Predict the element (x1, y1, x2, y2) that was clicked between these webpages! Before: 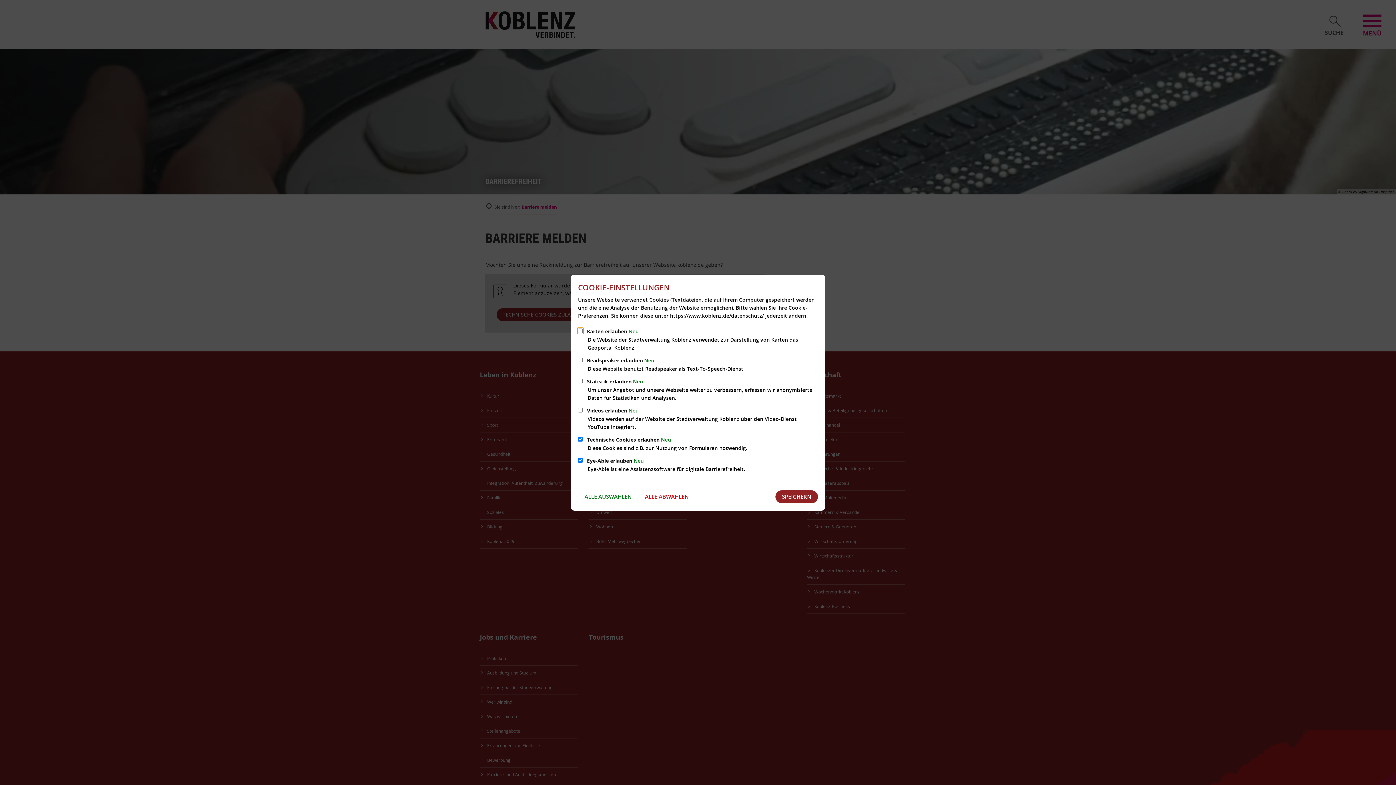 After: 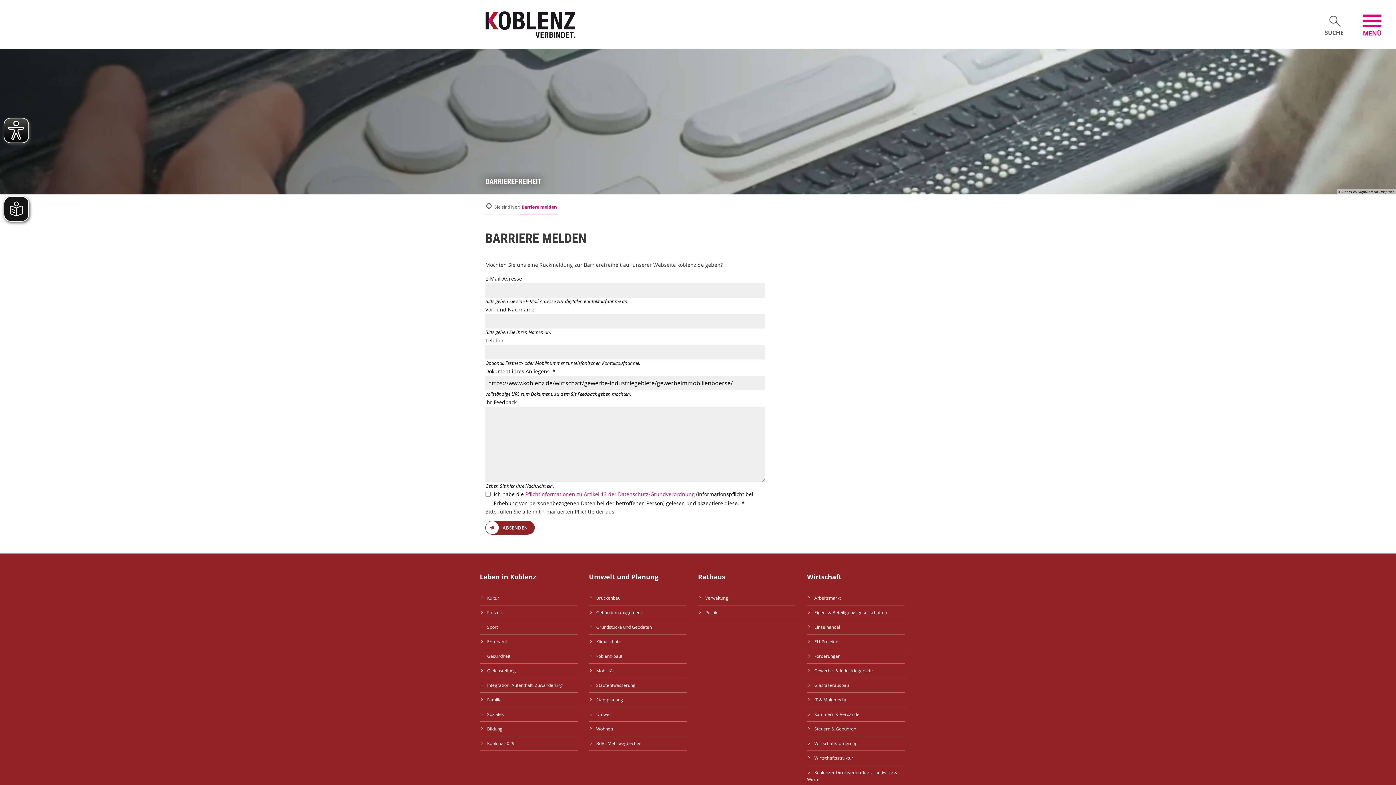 Action: bbox: (775, 490, 818, 503) label: SPEICHERN